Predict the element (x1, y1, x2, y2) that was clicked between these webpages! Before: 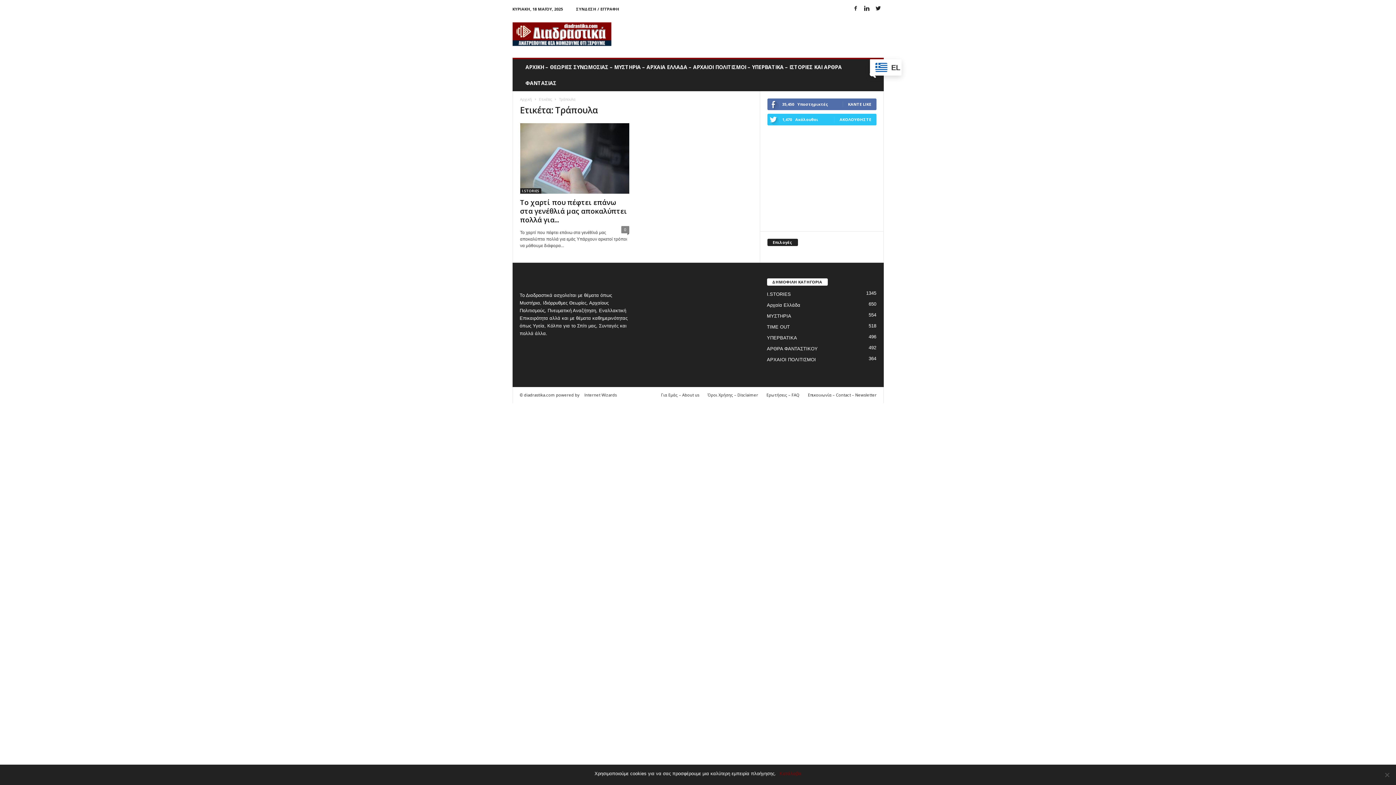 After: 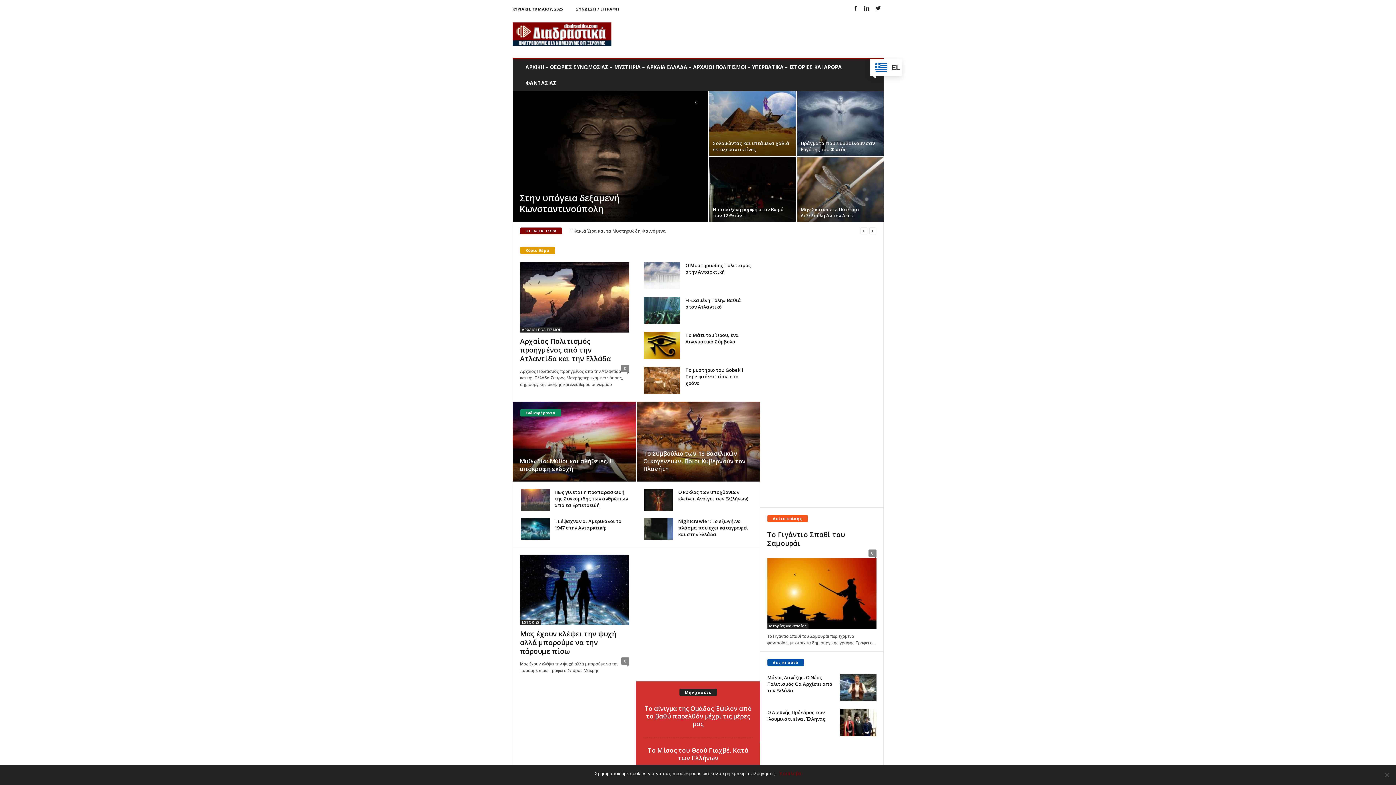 Action: bbox: (512, 13, 611, 54) label: Διαδραστικά